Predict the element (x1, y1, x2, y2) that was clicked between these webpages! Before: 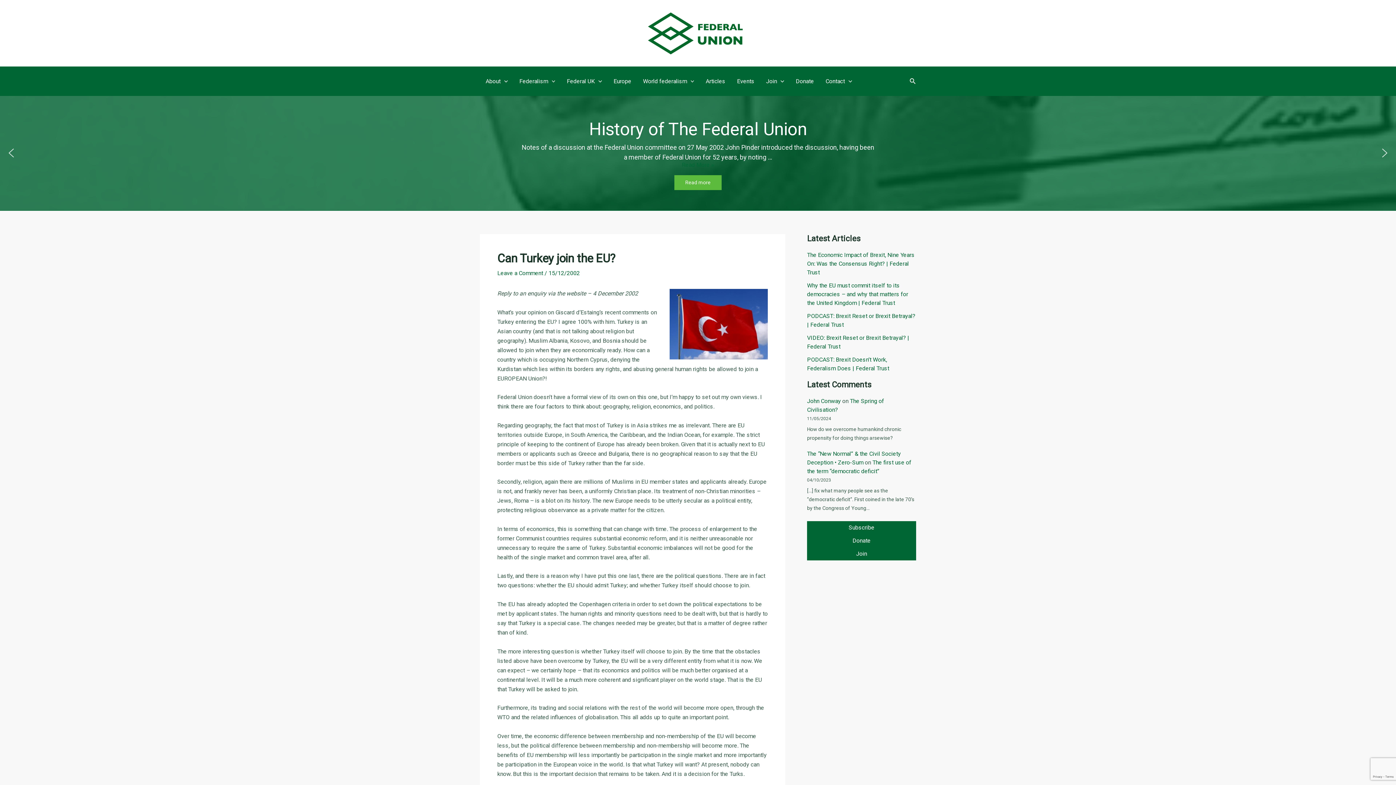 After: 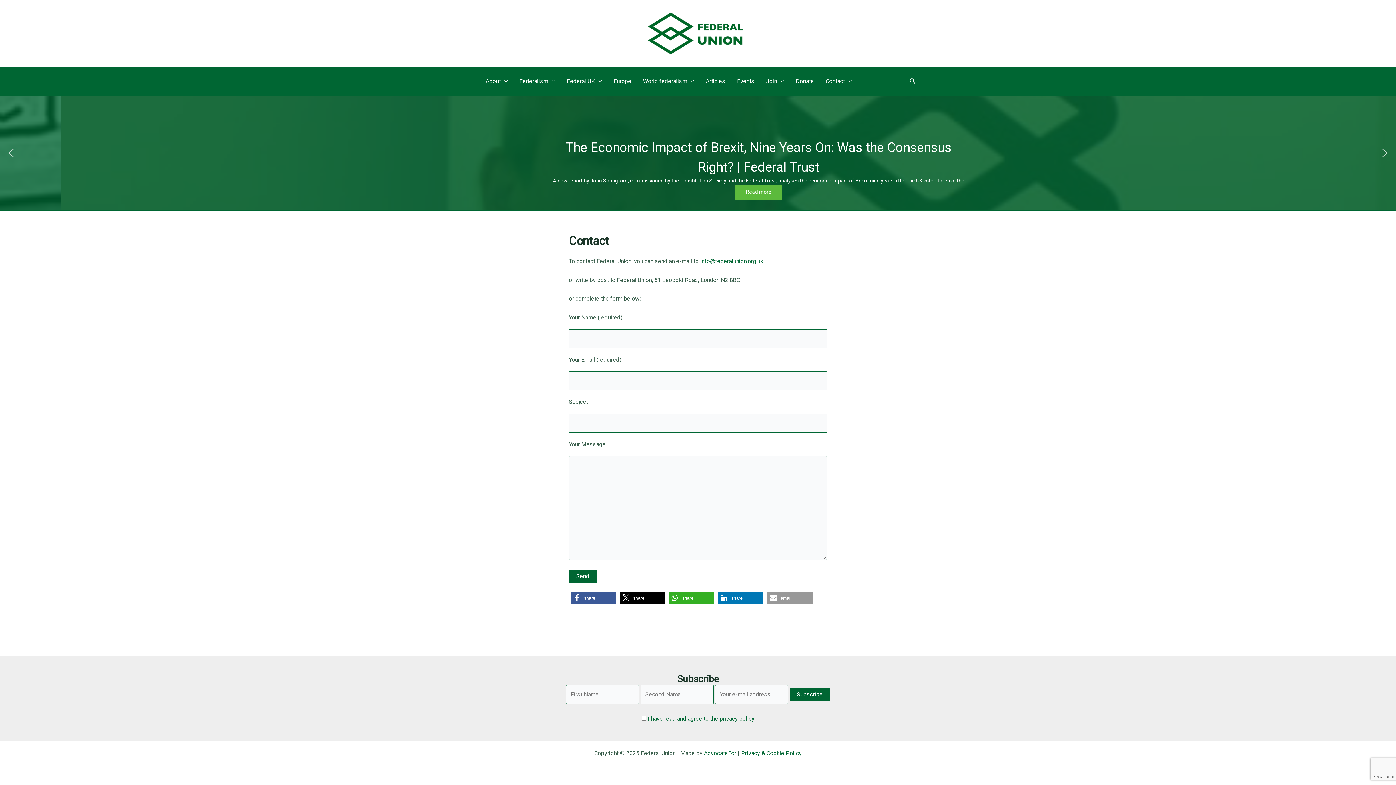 Action: bbox: (819, 66, 858, 95) label: Contact